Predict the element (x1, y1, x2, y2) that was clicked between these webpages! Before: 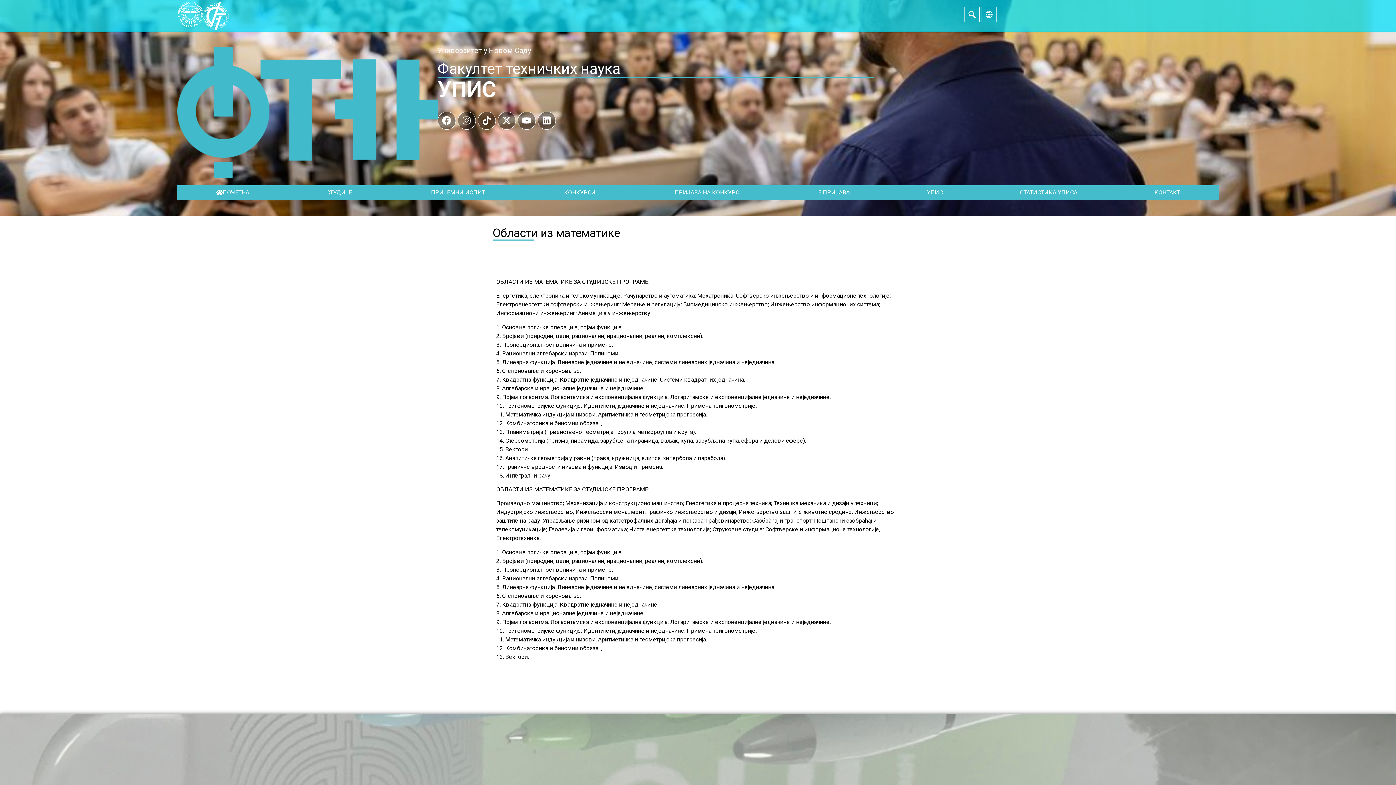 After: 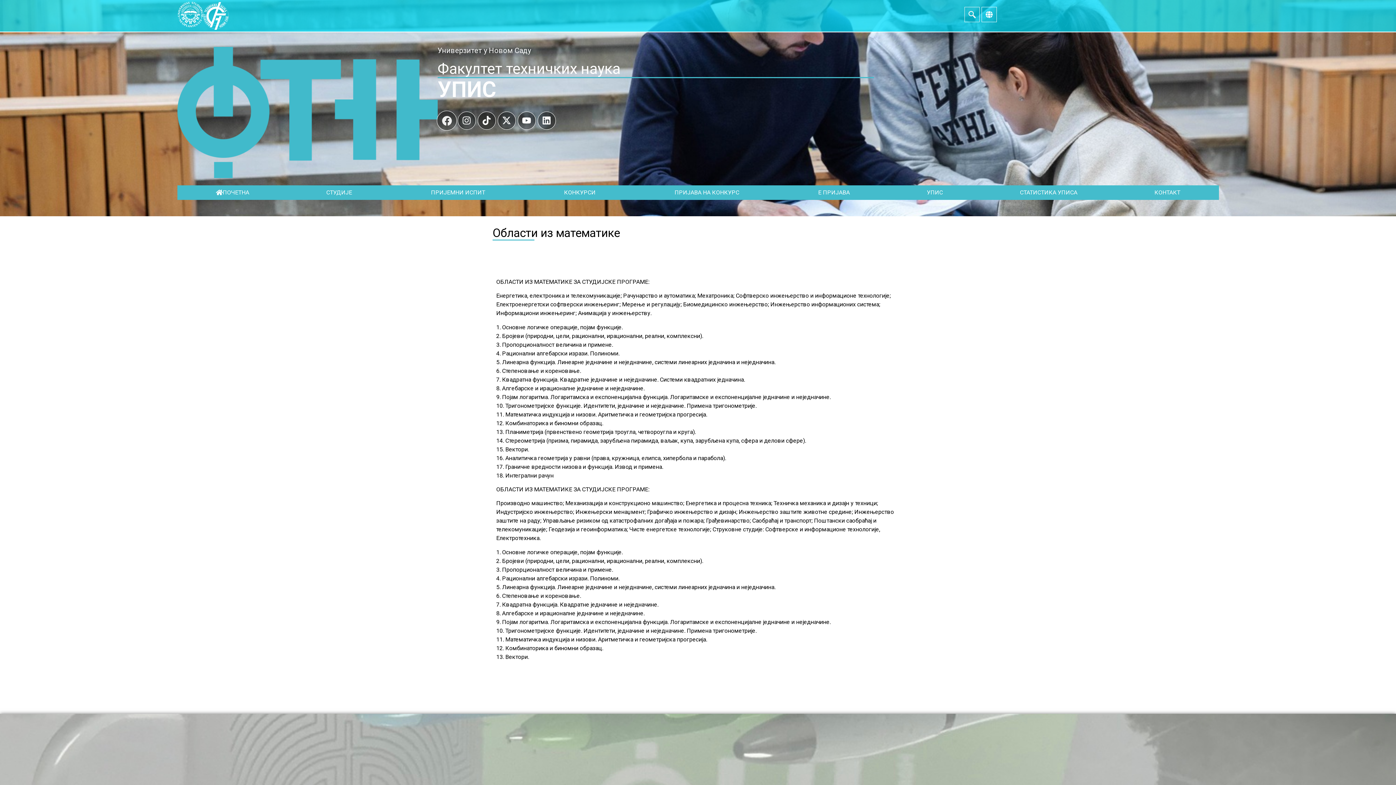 Action: label: Фацебоок bbox: (437, 111, 455, 129)